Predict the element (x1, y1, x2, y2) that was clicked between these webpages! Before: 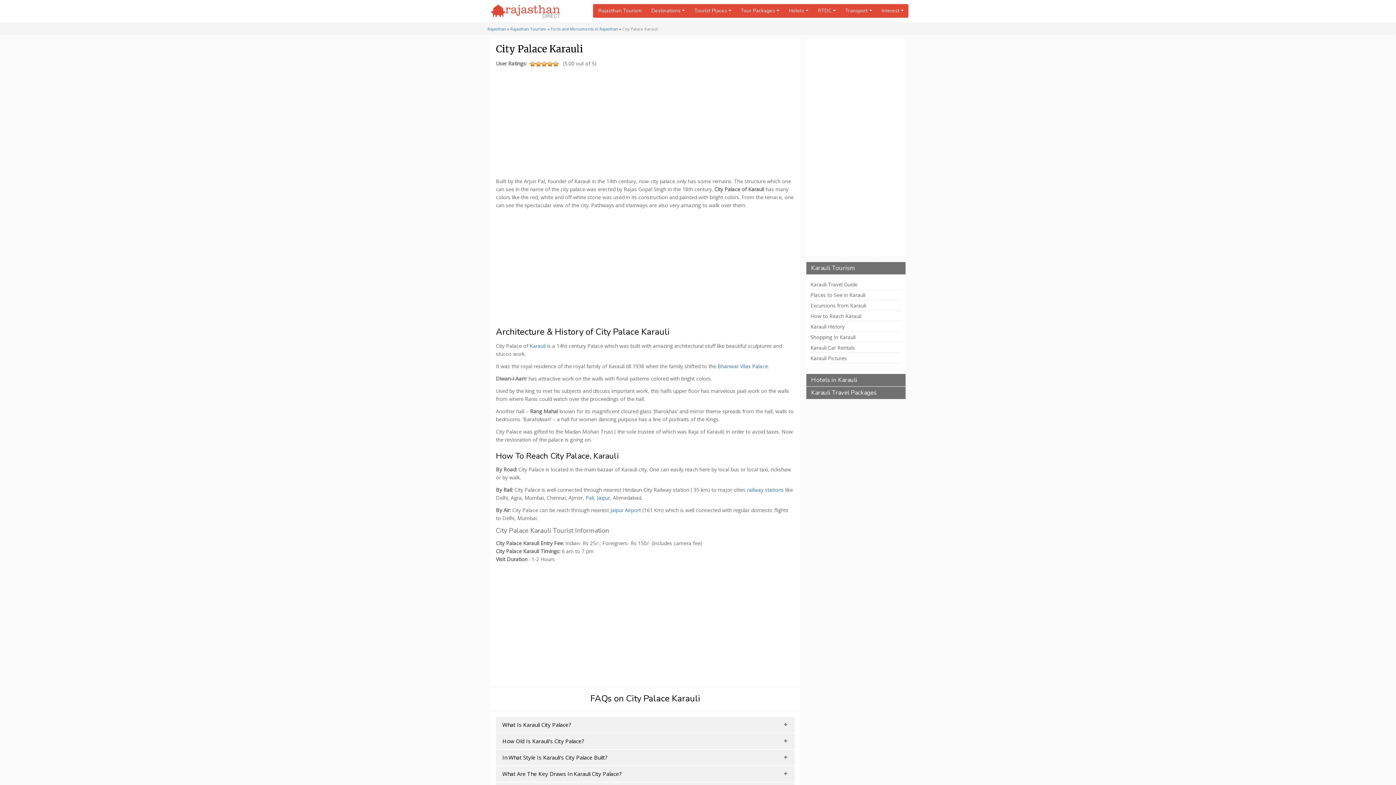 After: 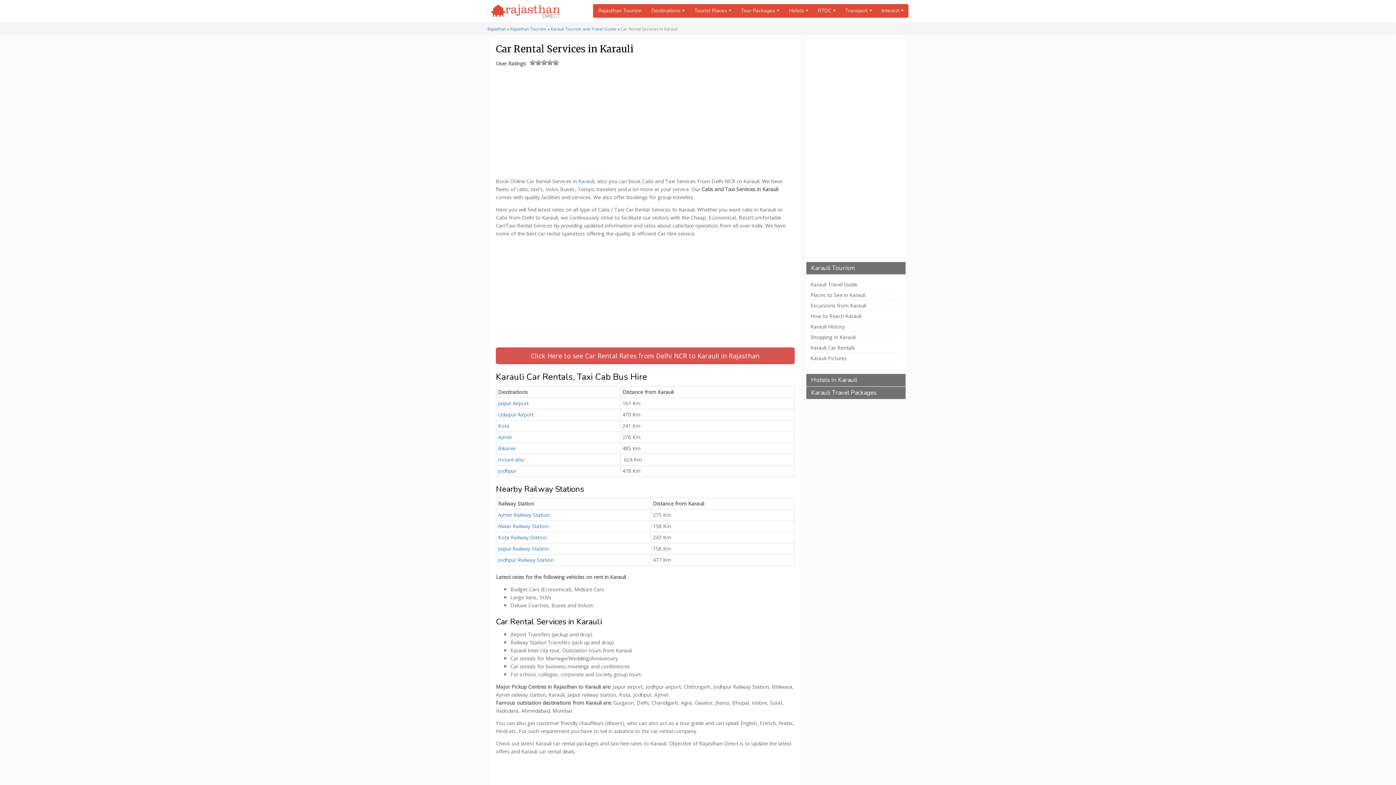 Action: bbox: (810, 345, 901, 350) label: Karauli Car Rentals